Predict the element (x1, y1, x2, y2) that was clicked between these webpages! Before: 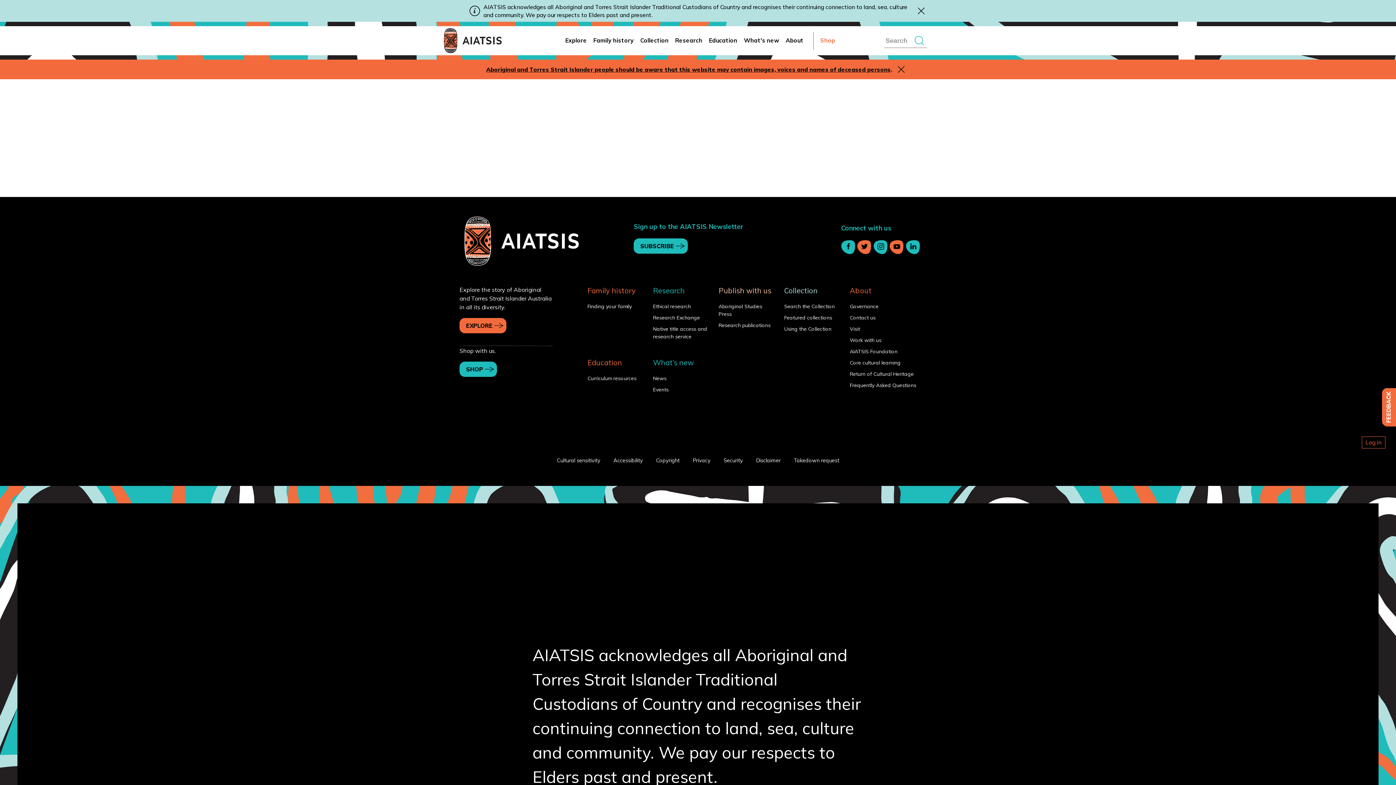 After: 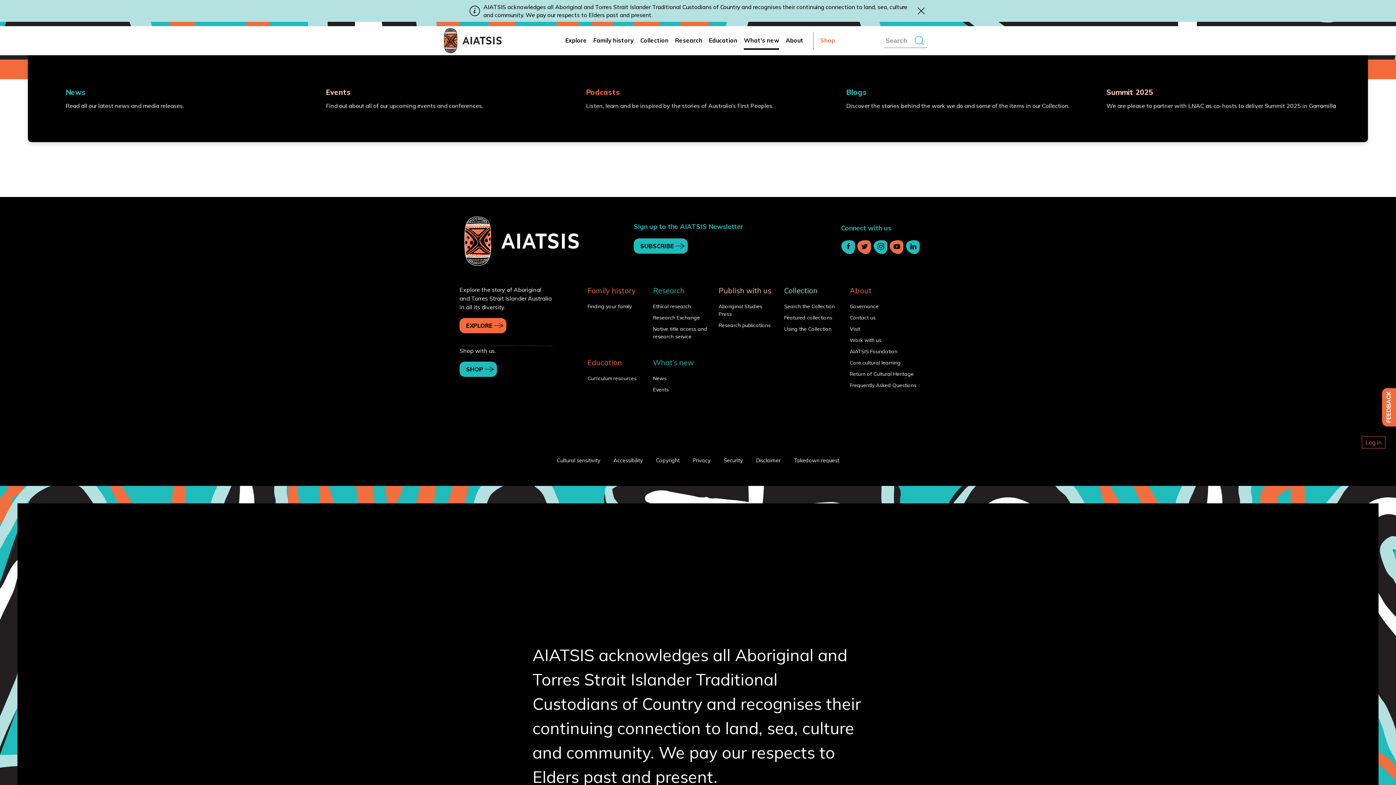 Action: label: What's new bbox: (744, 31, 779, 49)